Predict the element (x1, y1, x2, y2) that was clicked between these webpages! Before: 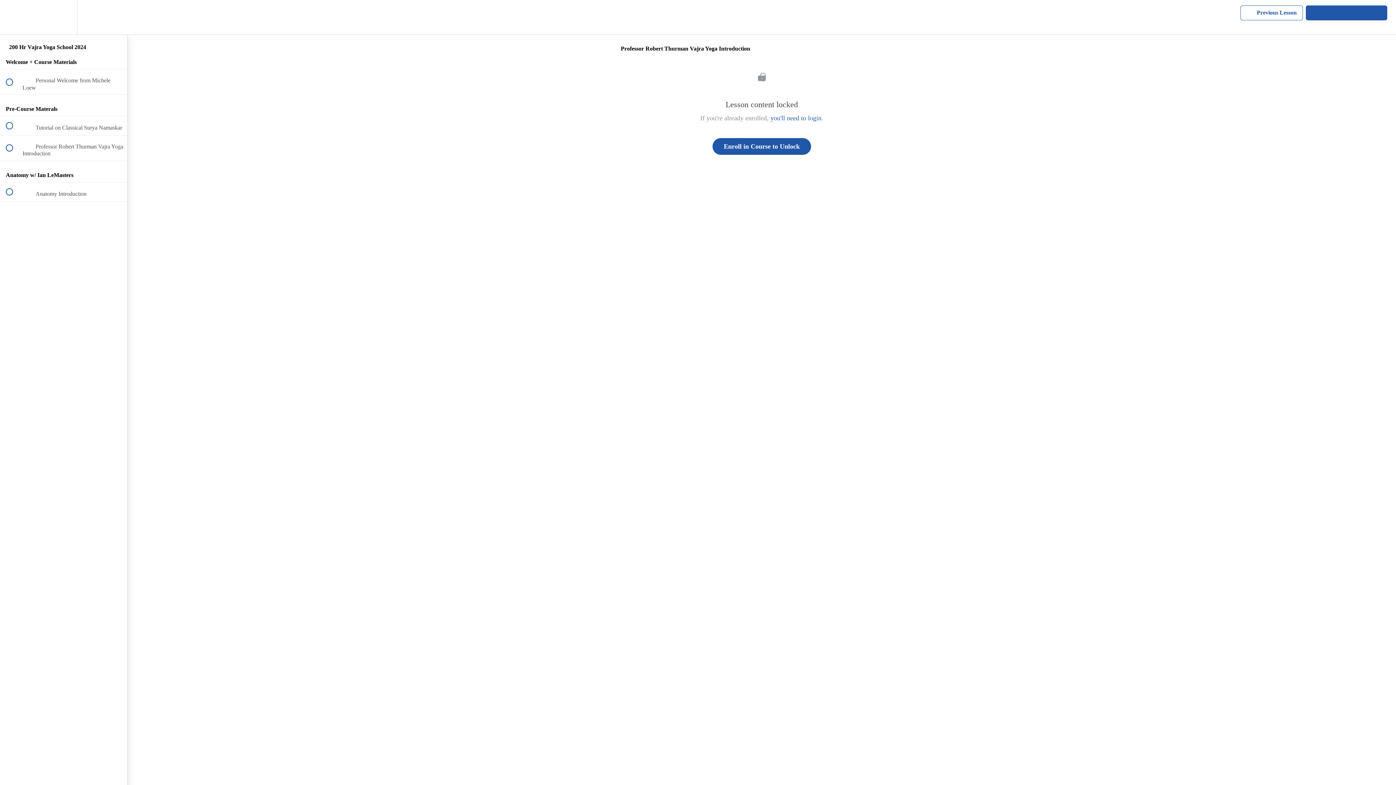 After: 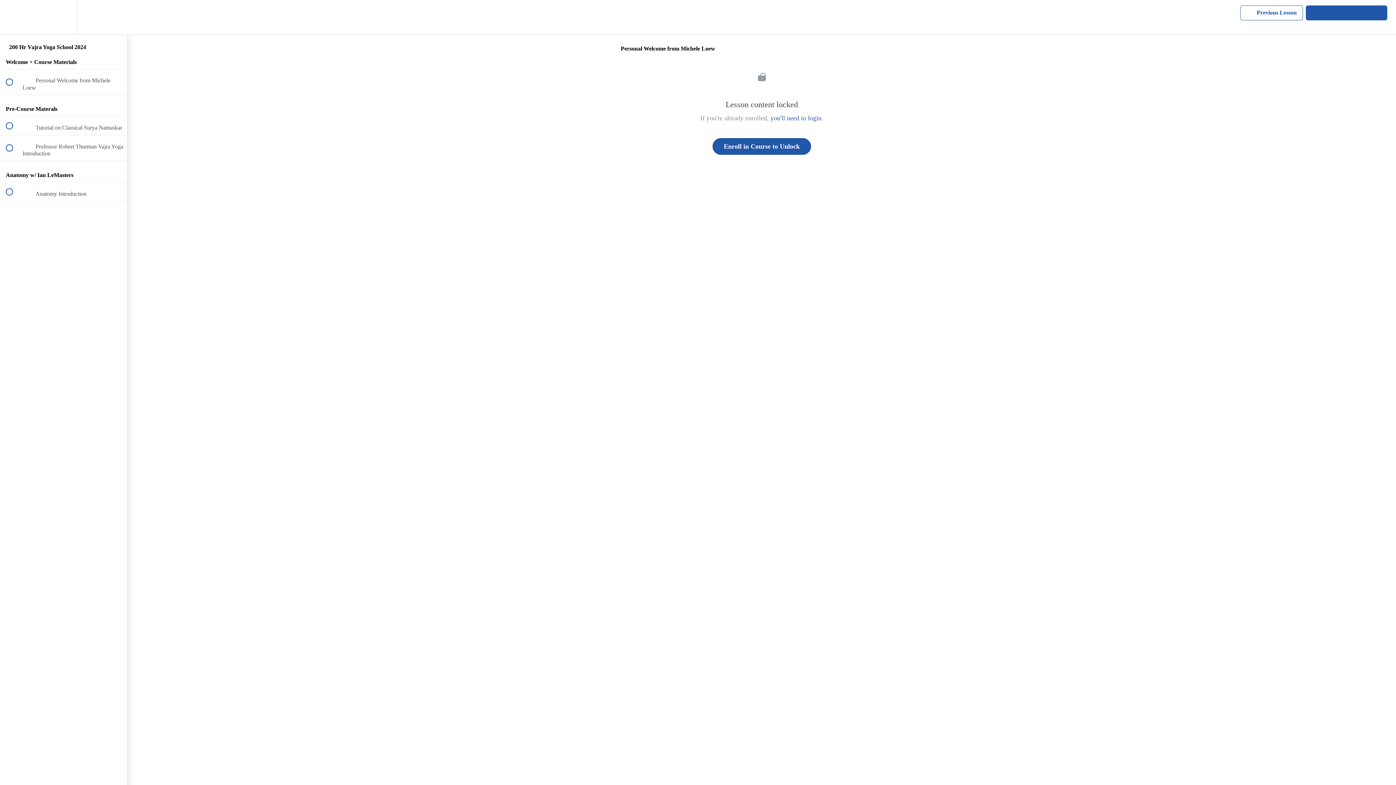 Action: bbox: (0, 69, 127, 94) label:  
 Personal Welcome from Michele Loew